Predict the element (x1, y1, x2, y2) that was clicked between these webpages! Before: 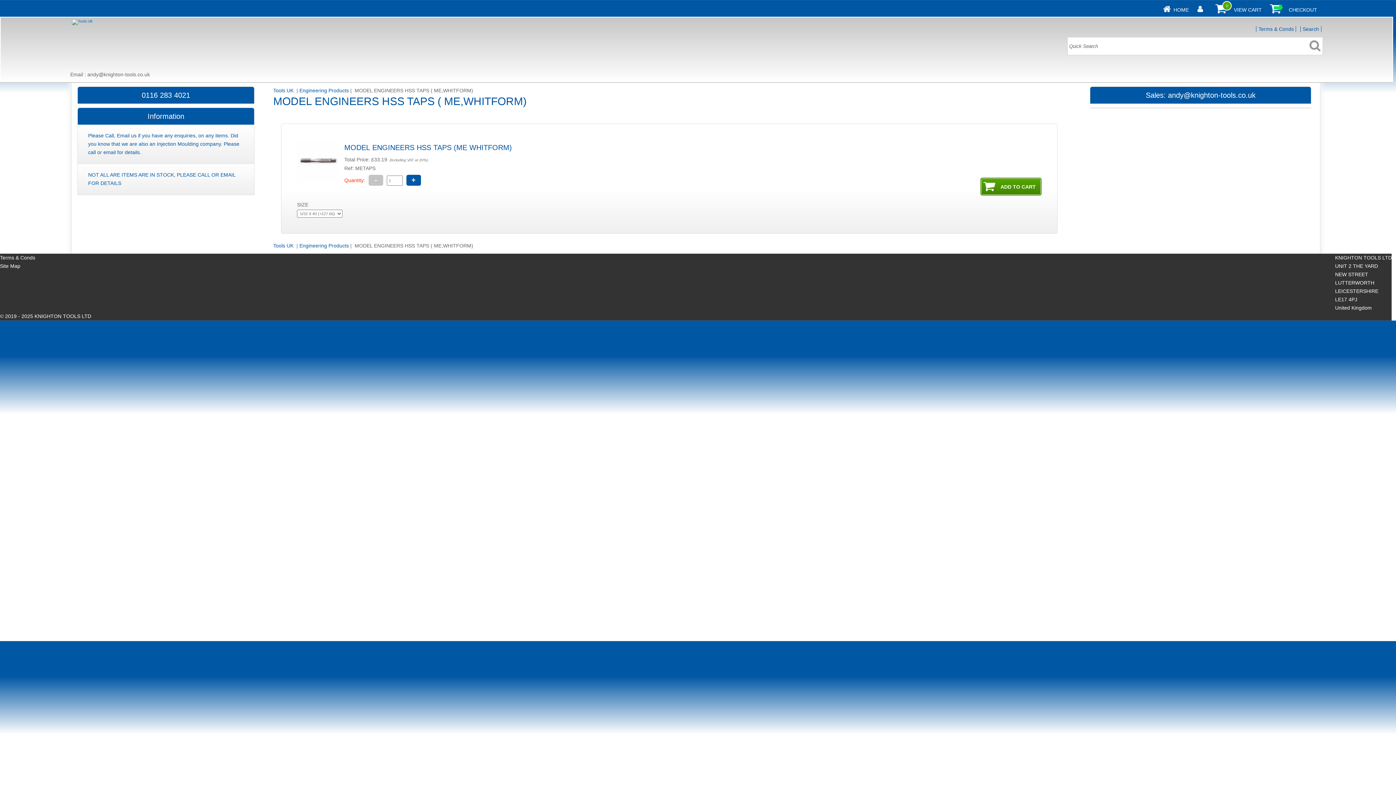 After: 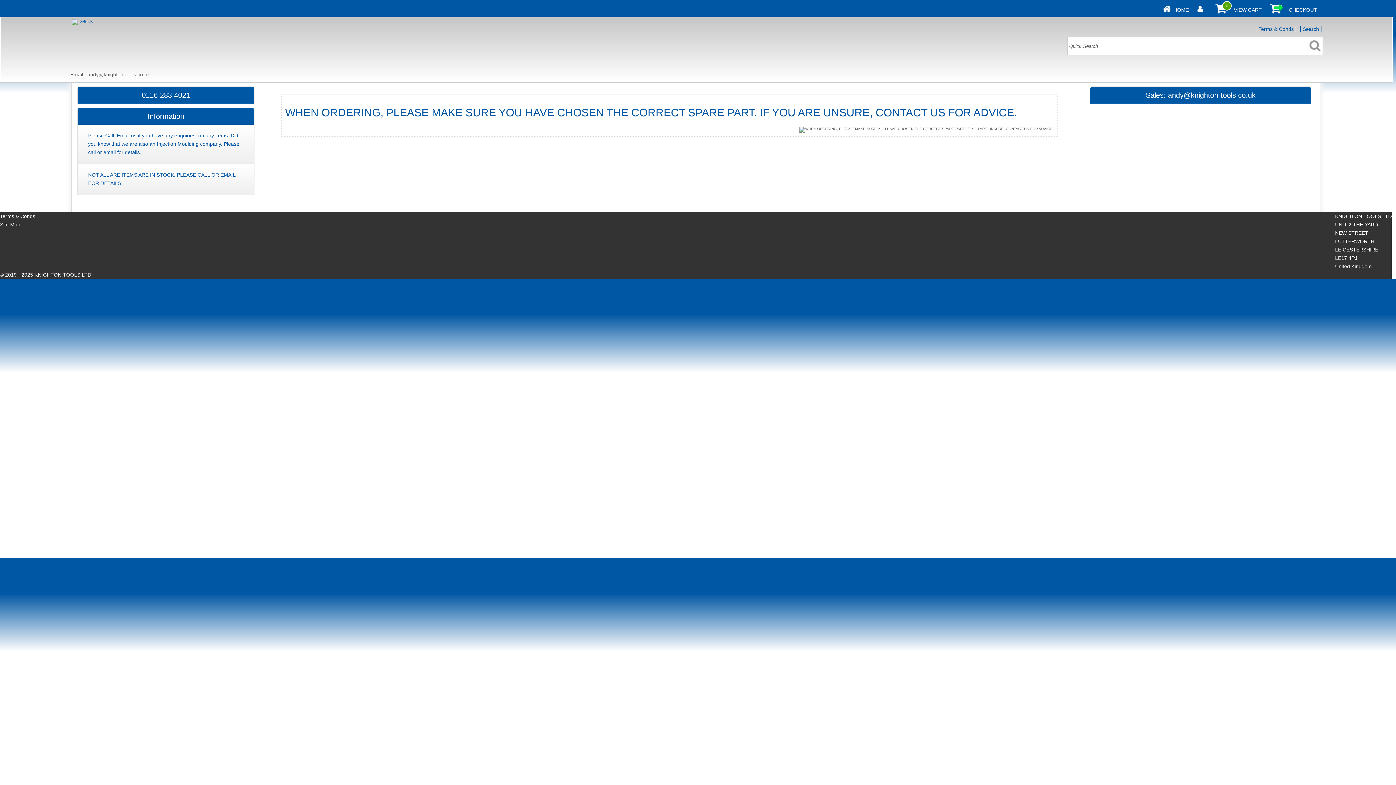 Action: bbox: (1160, 6, 1173, 12)